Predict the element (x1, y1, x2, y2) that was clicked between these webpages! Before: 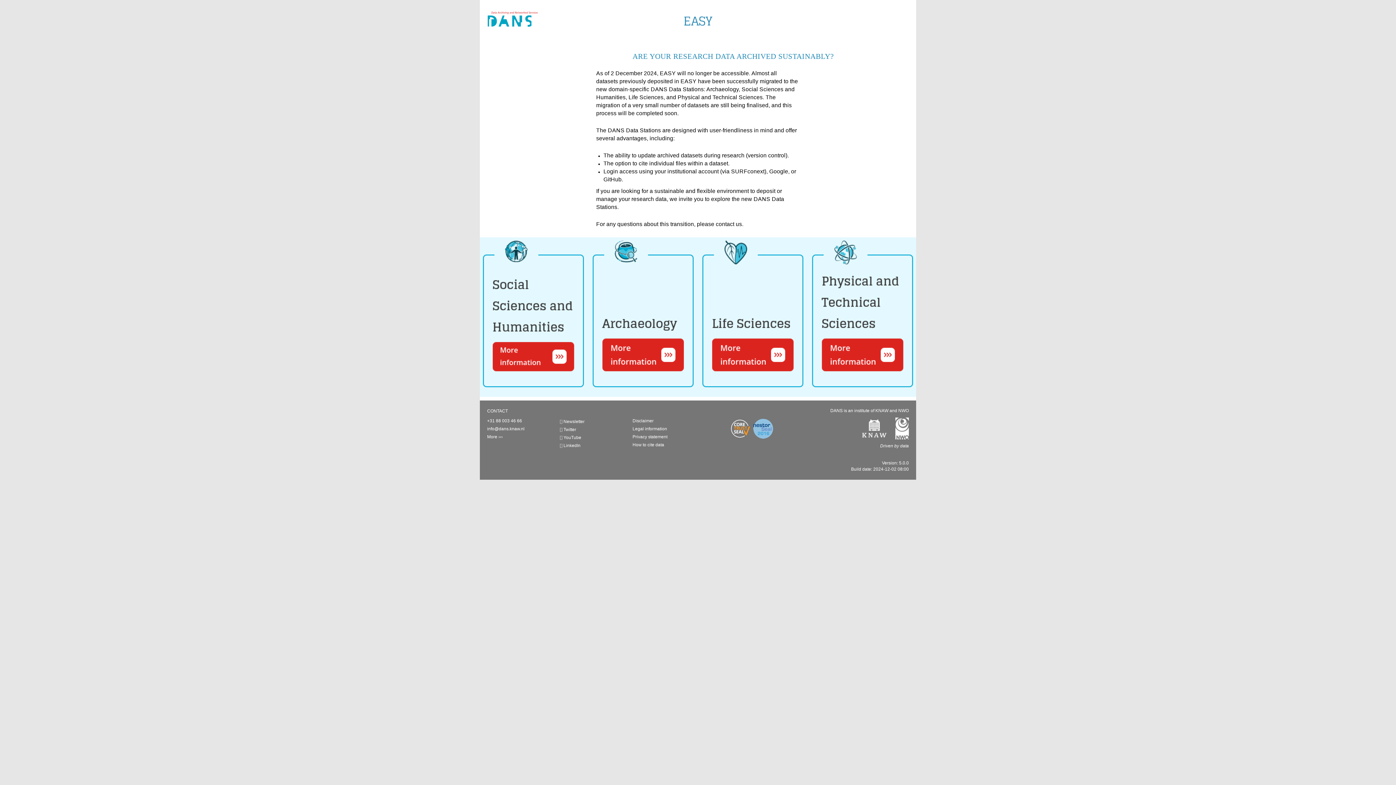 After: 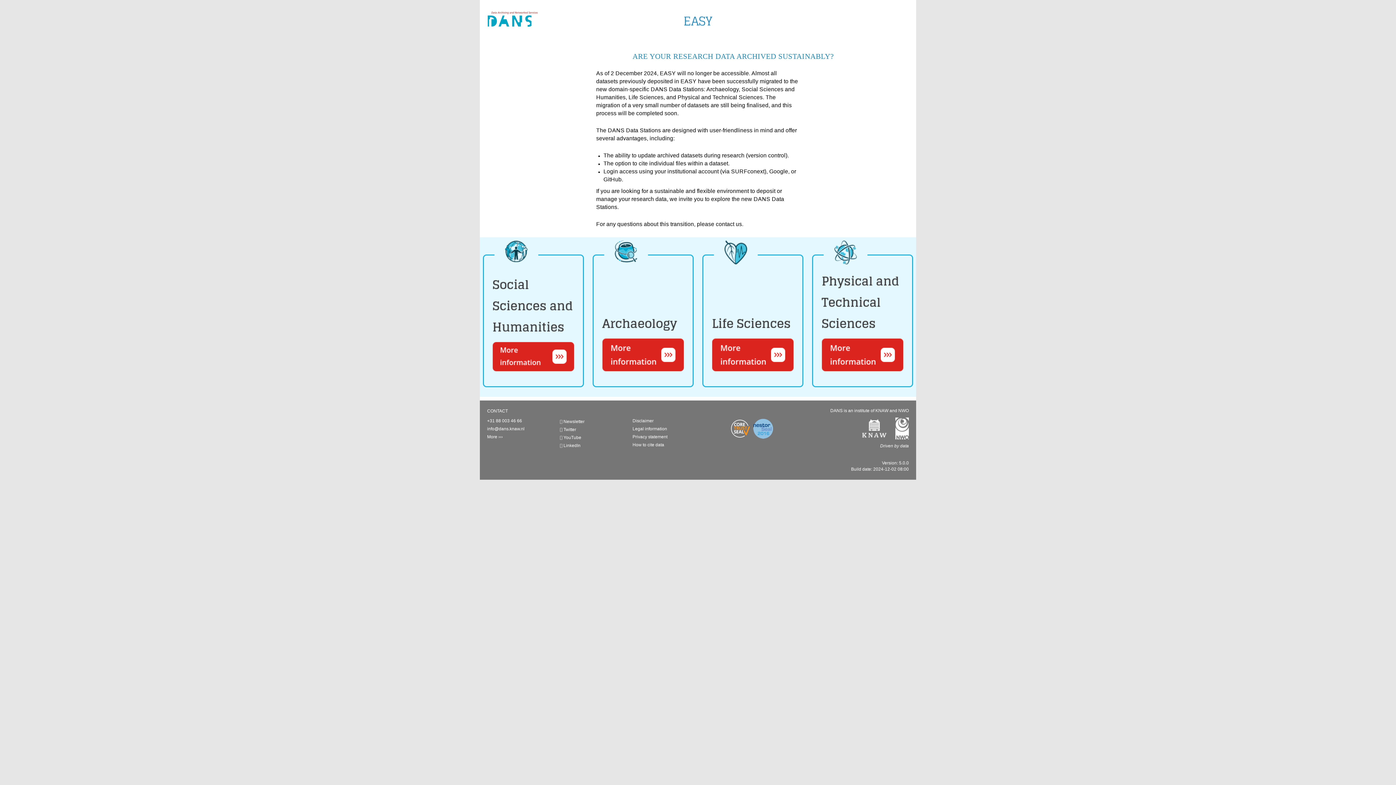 Action: bbox: (854, 426, 887, 431)